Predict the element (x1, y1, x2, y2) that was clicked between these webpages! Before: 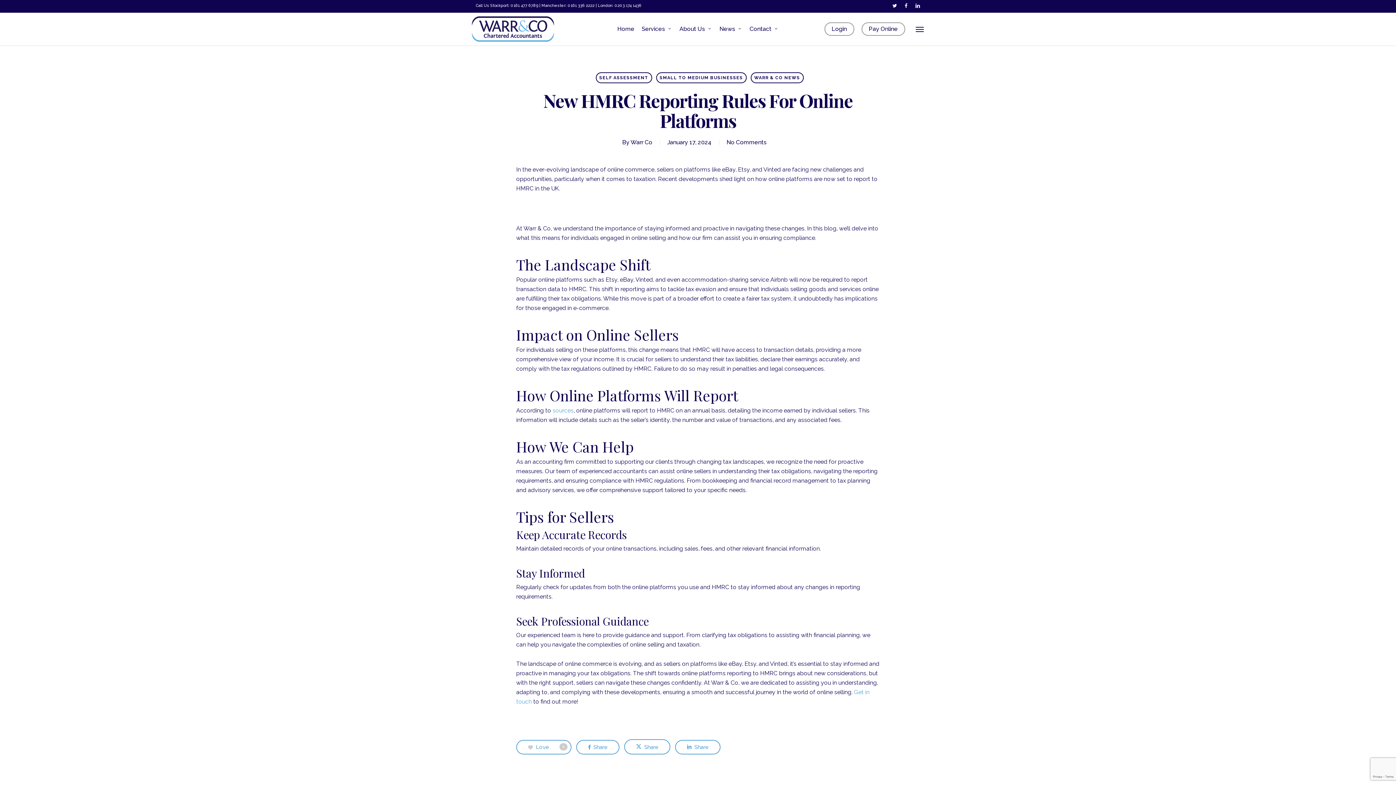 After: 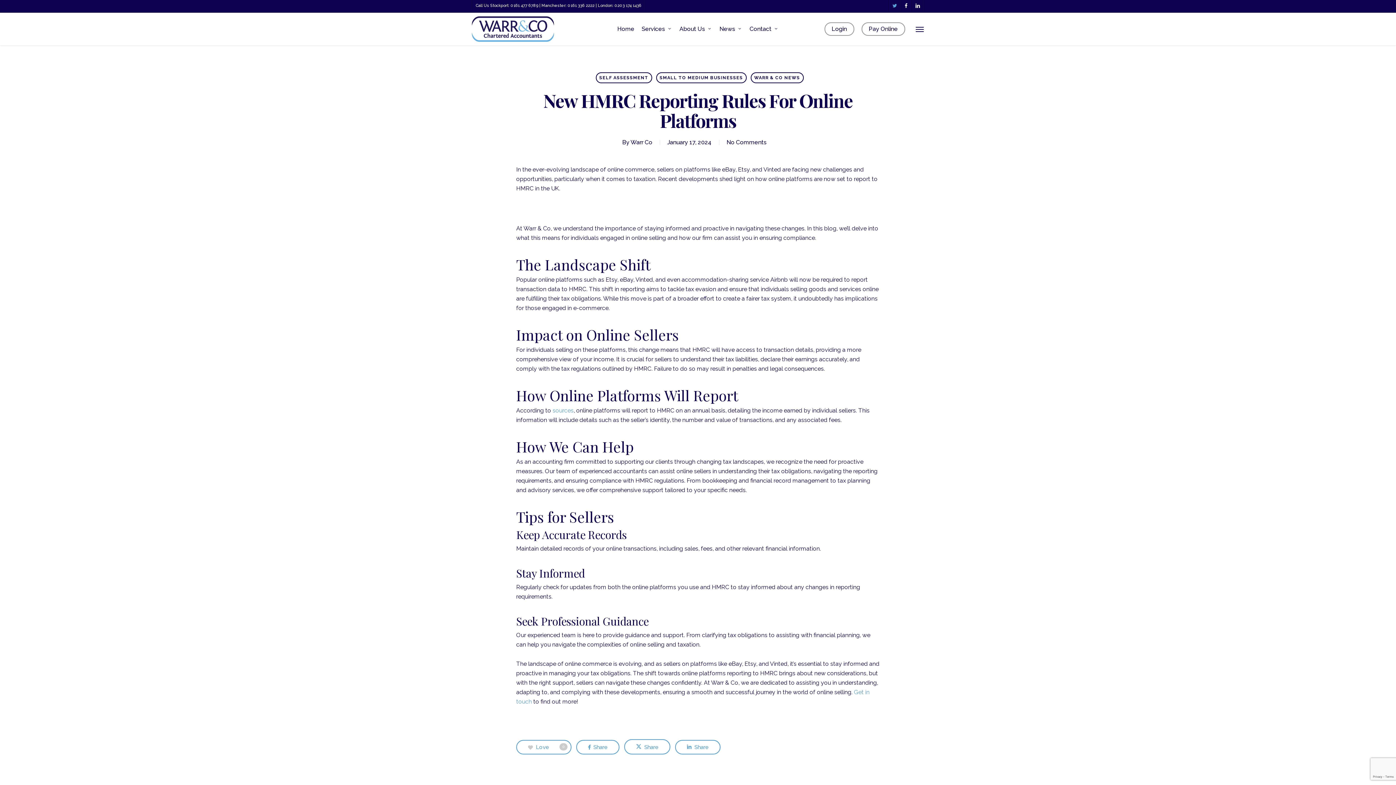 Action: bbox: (888, 0, 900, 11) label: twitter